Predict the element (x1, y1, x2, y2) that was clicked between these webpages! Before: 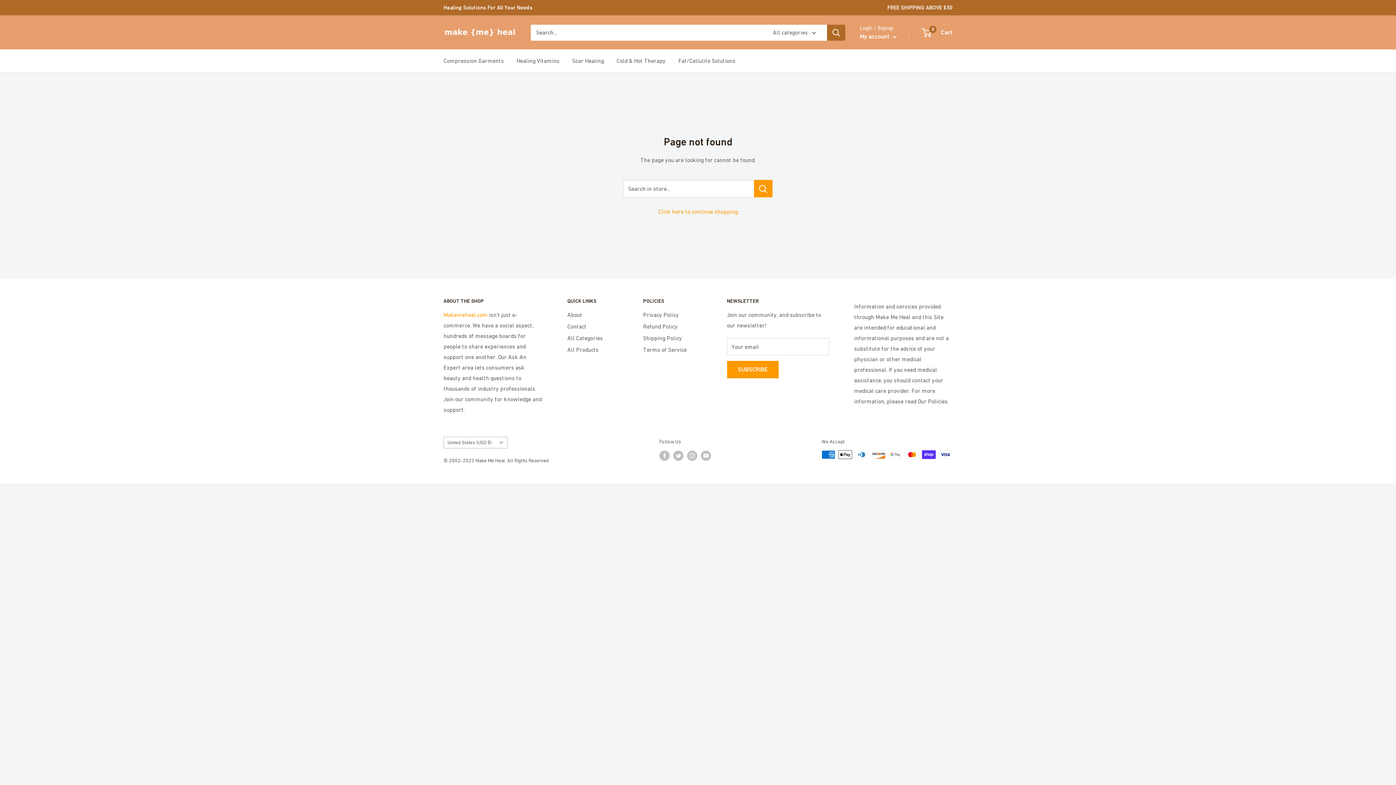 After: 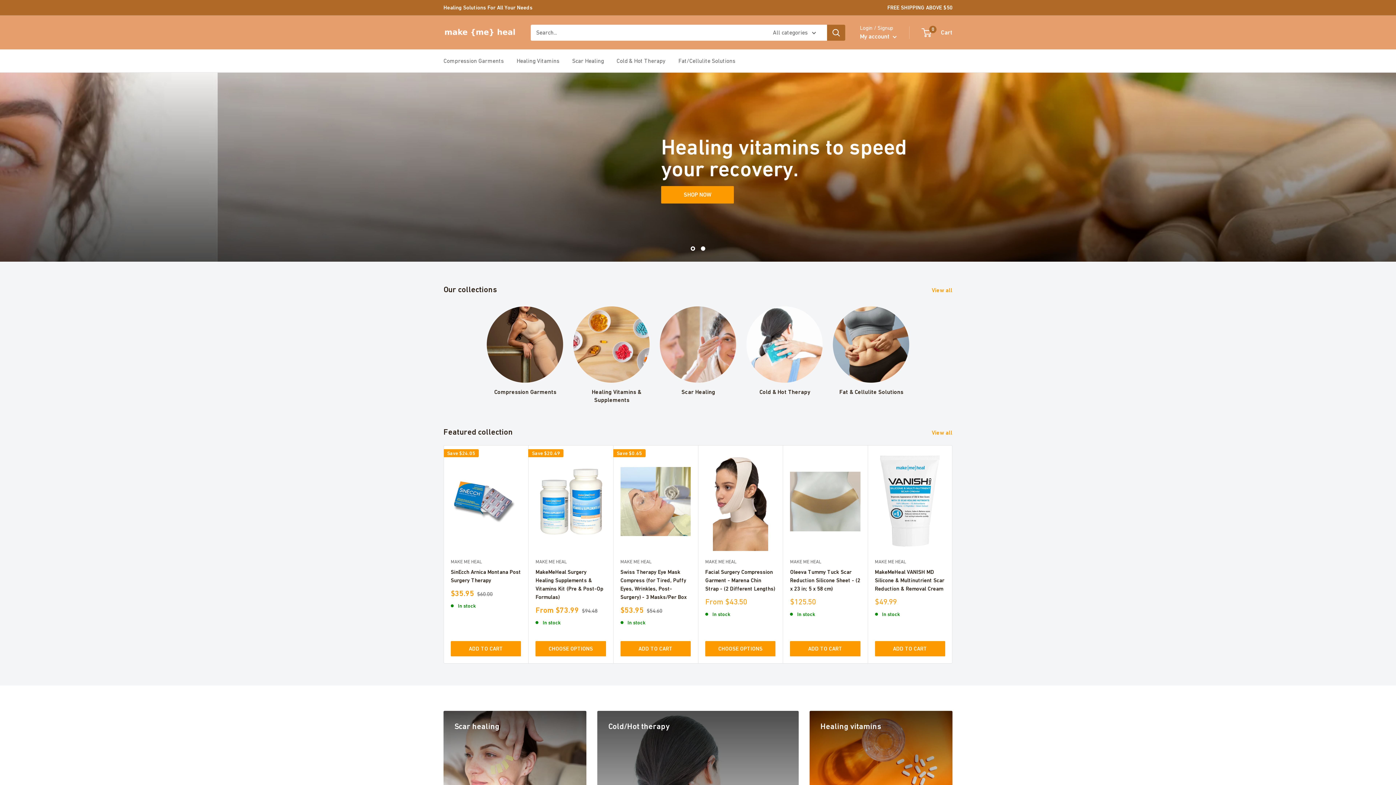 Action: label: Make Me Heal bbox: (443, 26, 516, 38)